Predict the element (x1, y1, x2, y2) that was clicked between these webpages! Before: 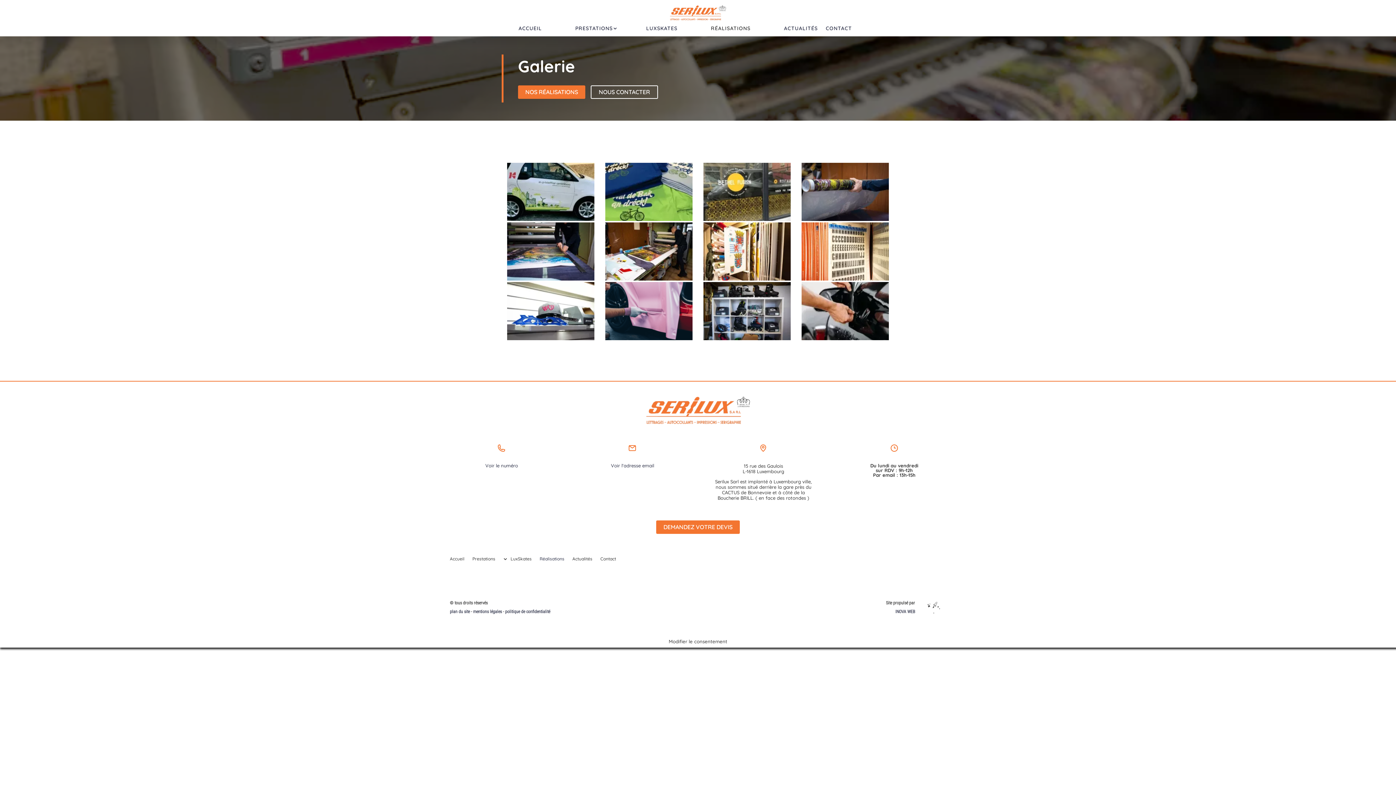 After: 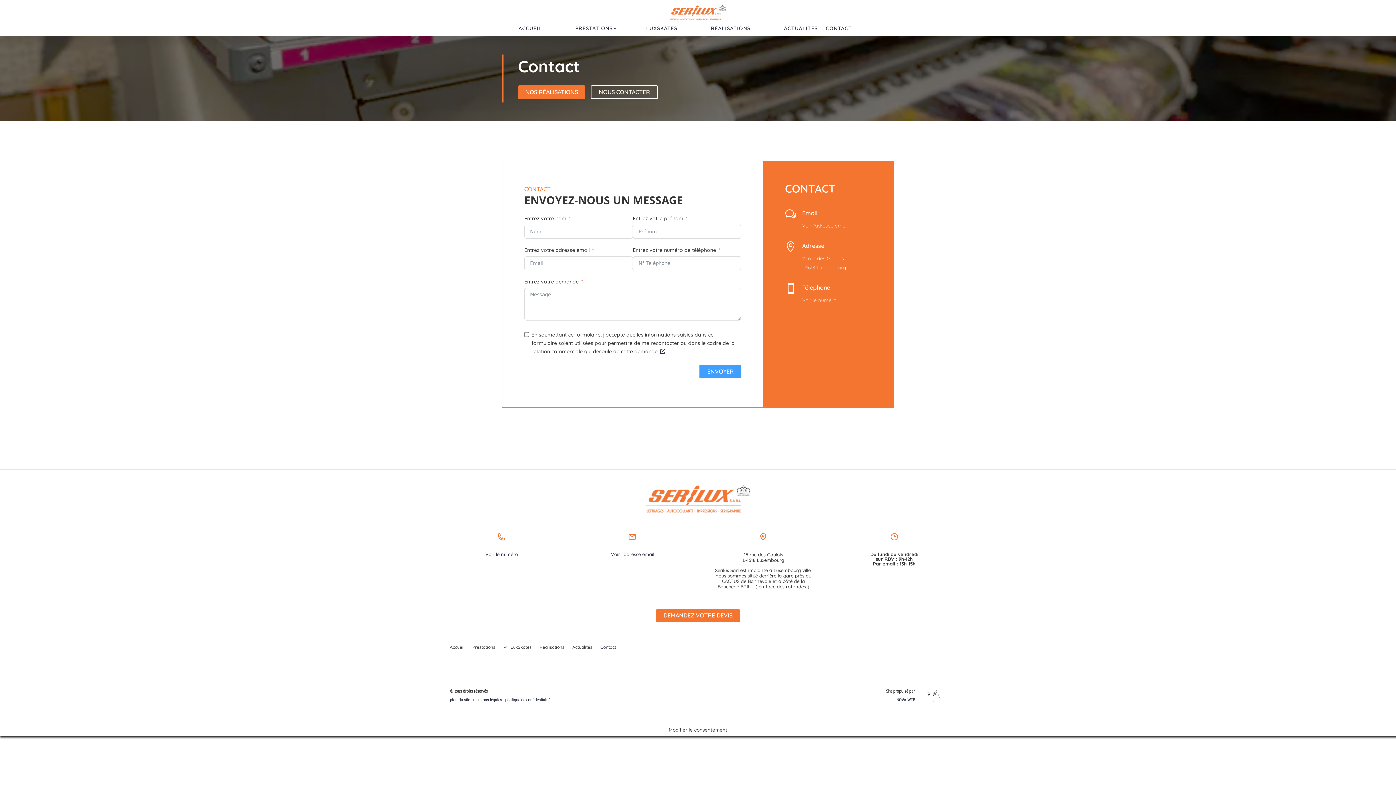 Action: bbox: (656, 520, 740, 534) label: DEMANDEZ VOTRE DEVIS